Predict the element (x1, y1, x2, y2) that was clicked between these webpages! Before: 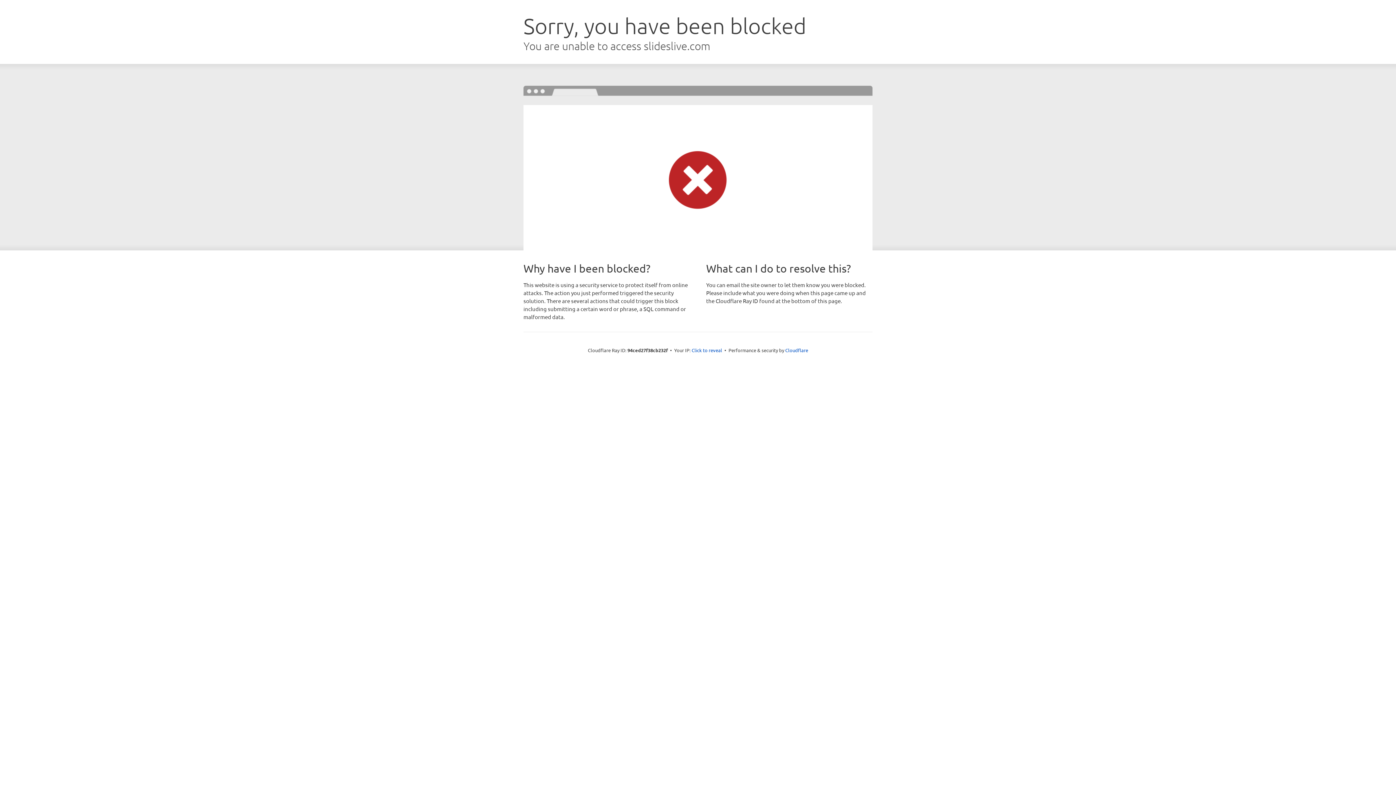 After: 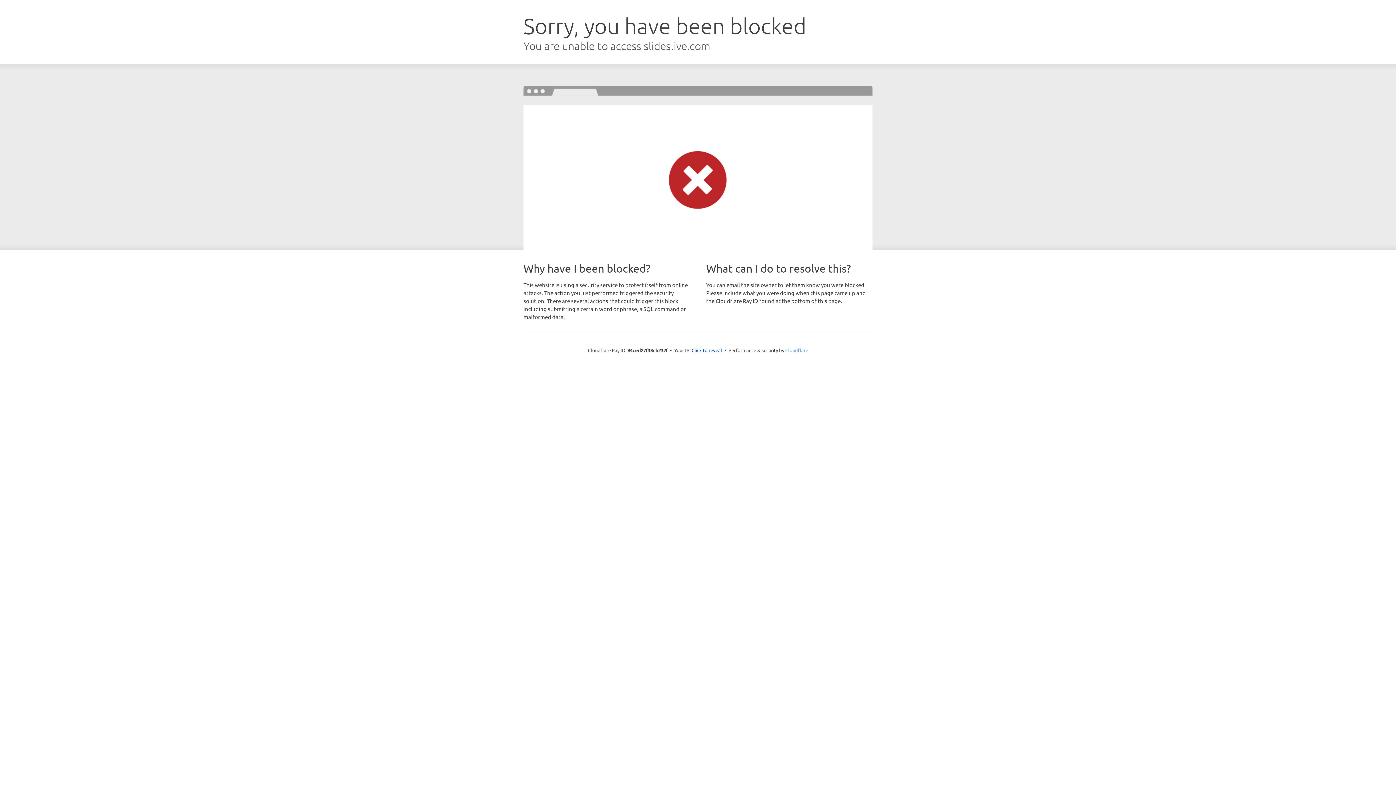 Action: bbox: (785, 347, 808, 353) label: Cloudflare